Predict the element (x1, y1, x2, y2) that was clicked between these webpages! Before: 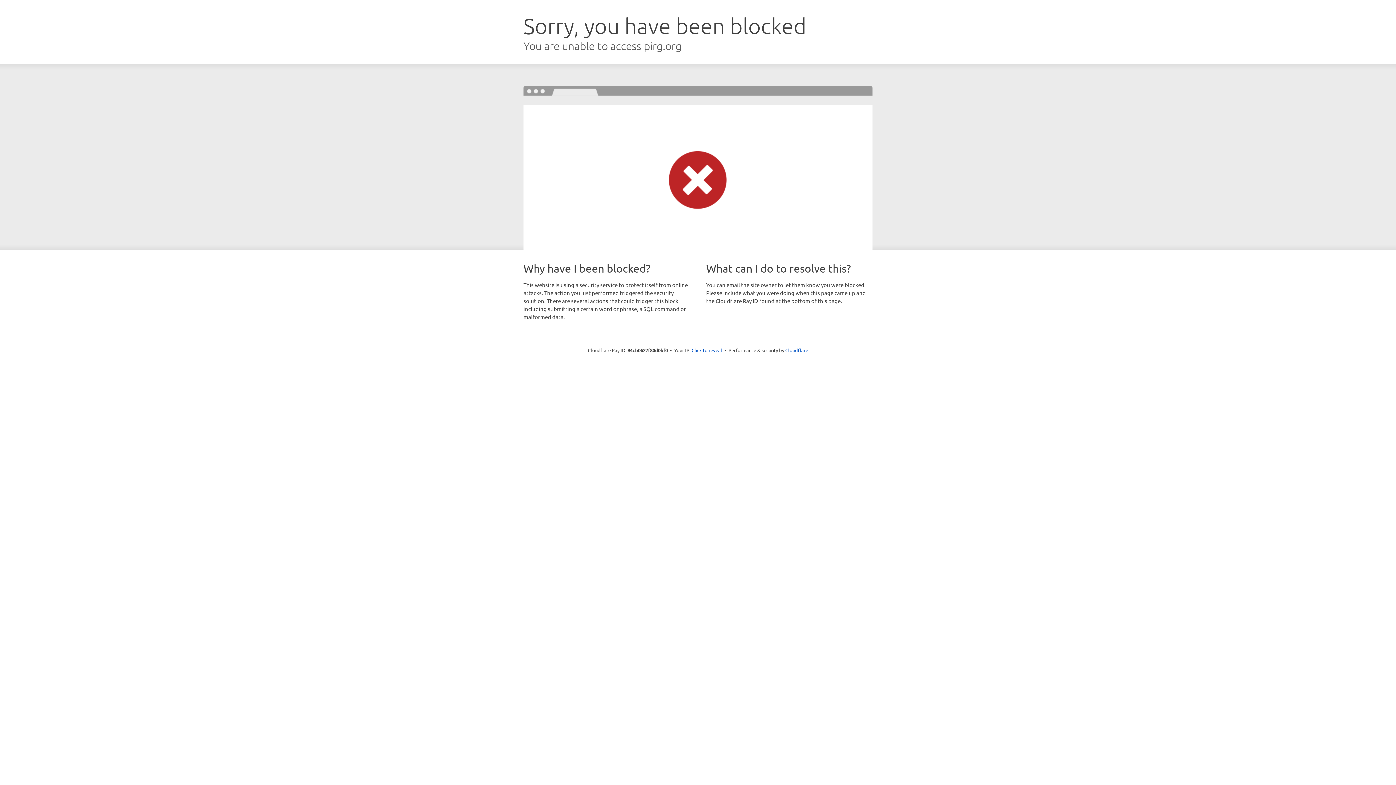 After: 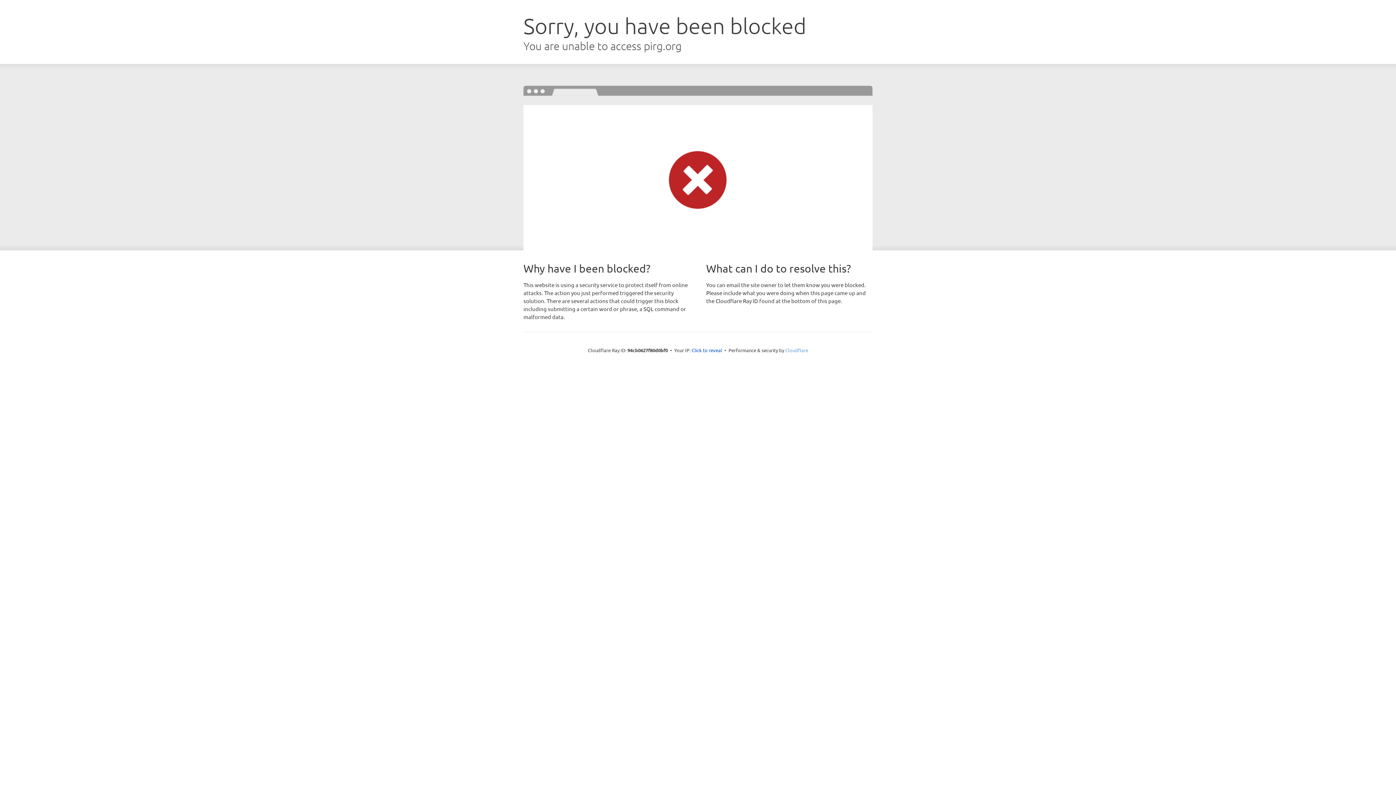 Action: label: Cloudflare bbox: (785, 347, 808, 353)